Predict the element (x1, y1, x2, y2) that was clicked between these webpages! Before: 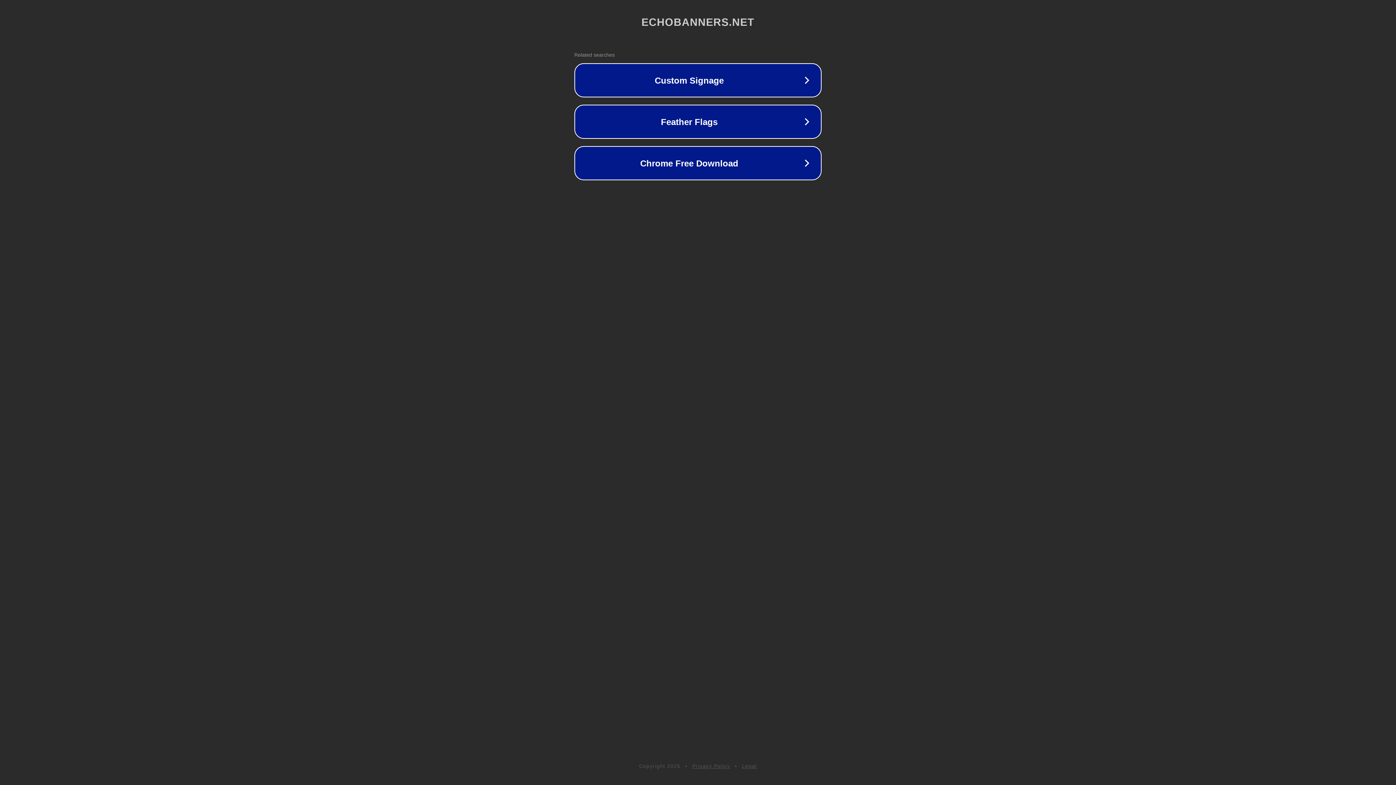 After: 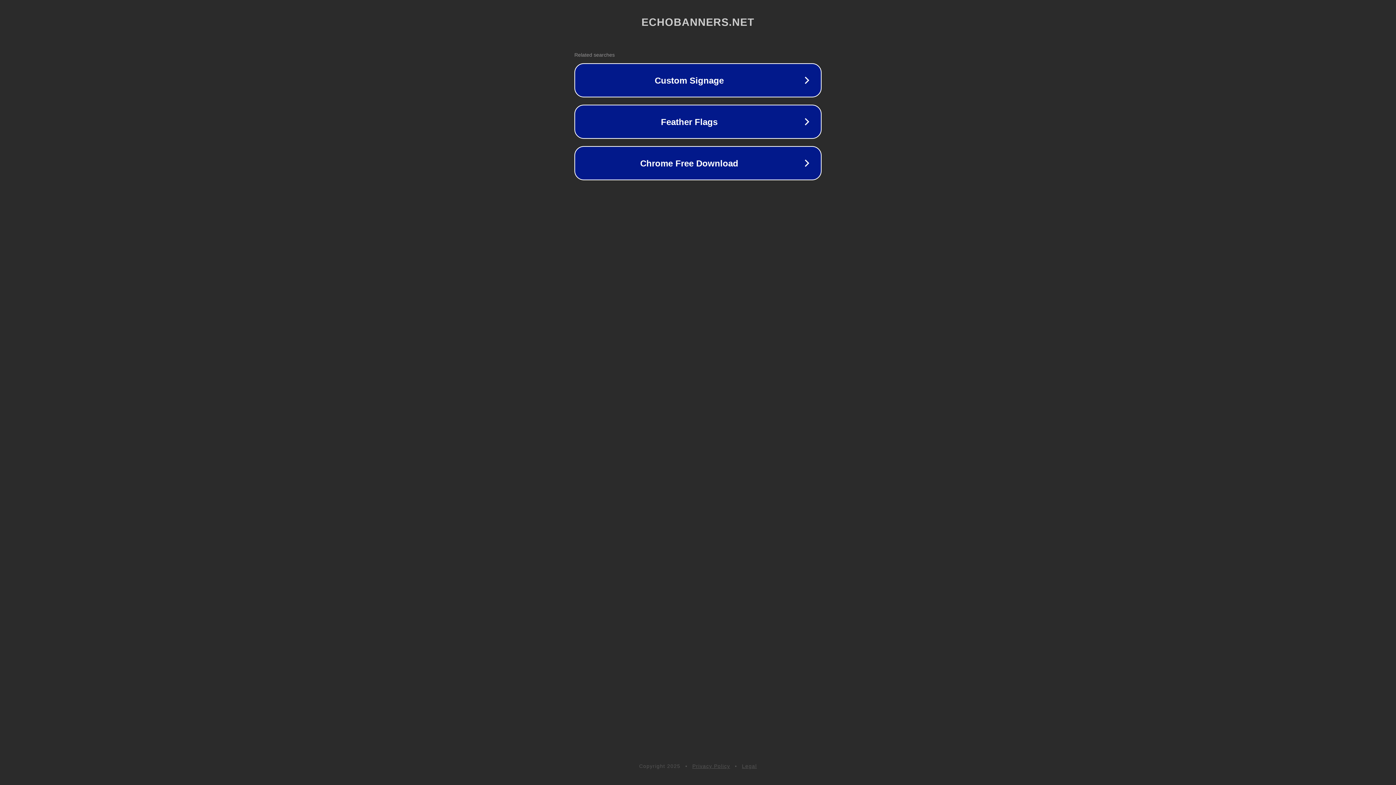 Action: label: Legal bbox: (742, 763, 757, 769)